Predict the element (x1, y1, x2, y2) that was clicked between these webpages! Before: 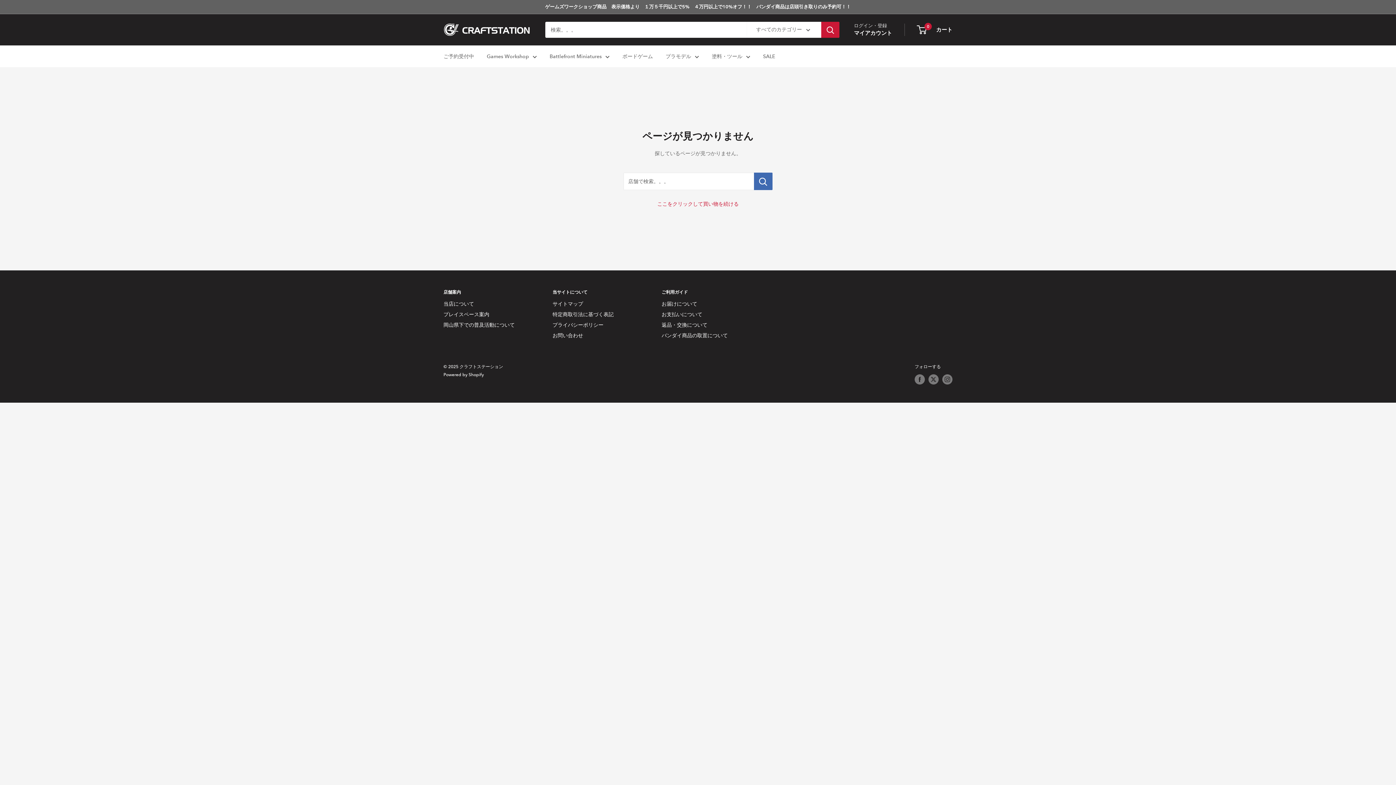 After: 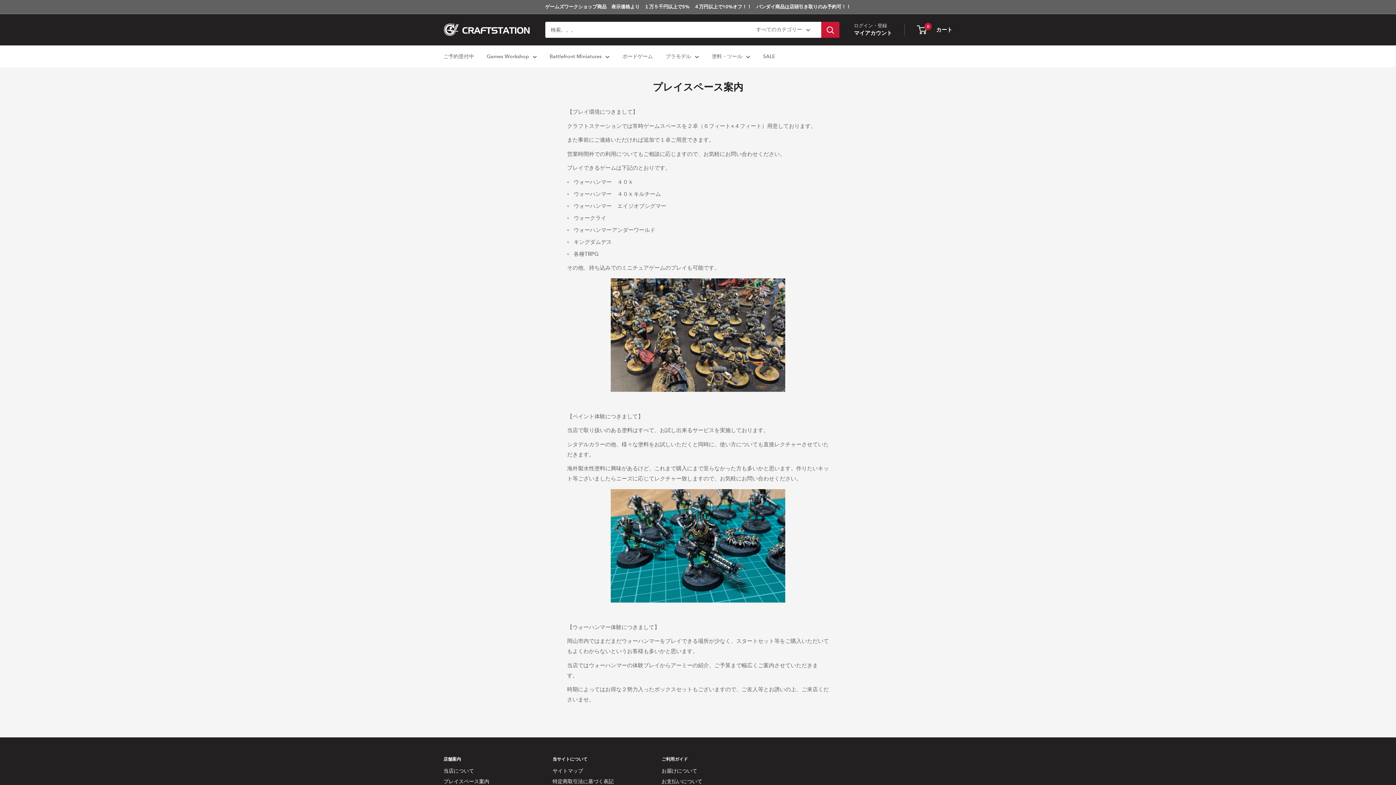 Action: bbox: (443, 309, 527, 320) label: プレイスペース案内